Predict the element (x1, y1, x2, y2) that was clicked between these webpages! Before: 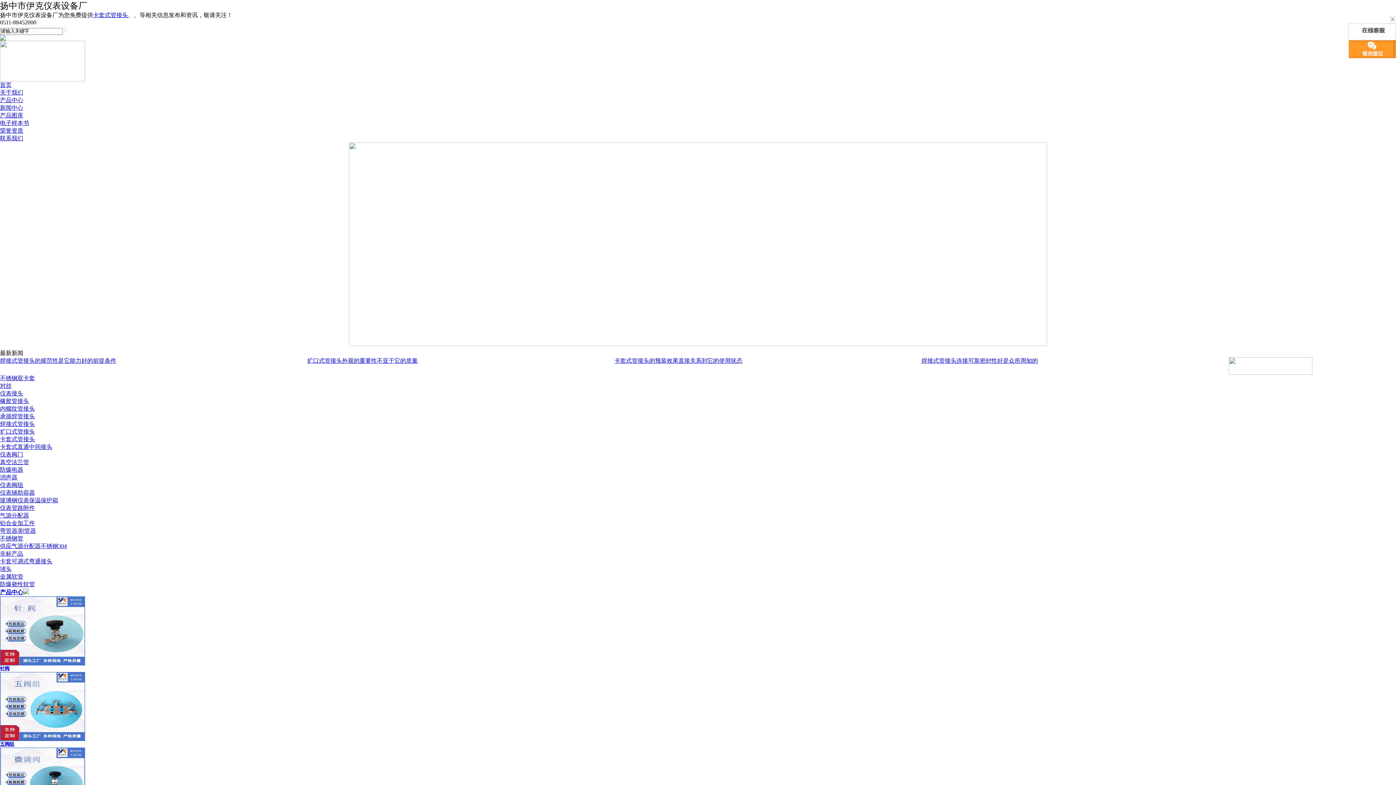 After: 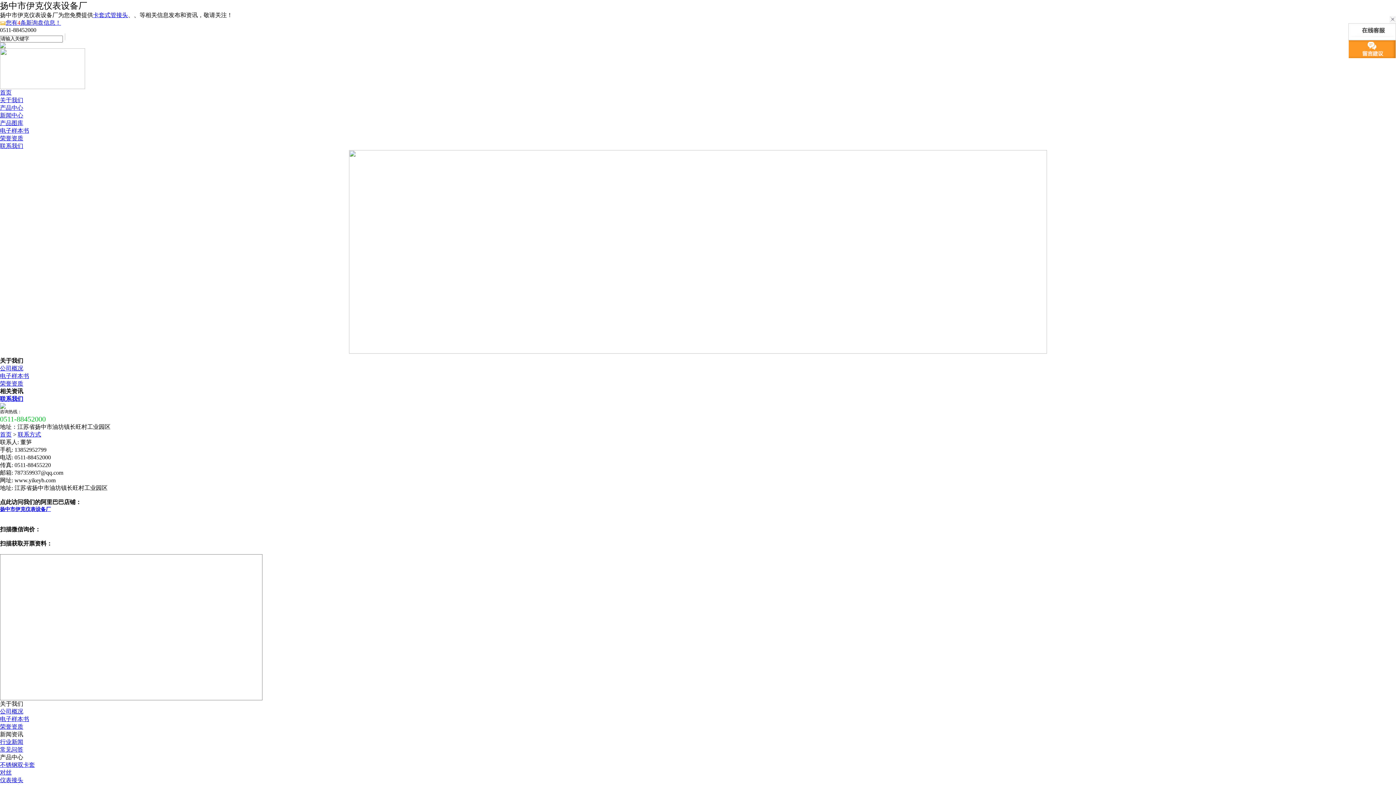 Action: bbox: (0, 135, 23, 141) label: 联系我们